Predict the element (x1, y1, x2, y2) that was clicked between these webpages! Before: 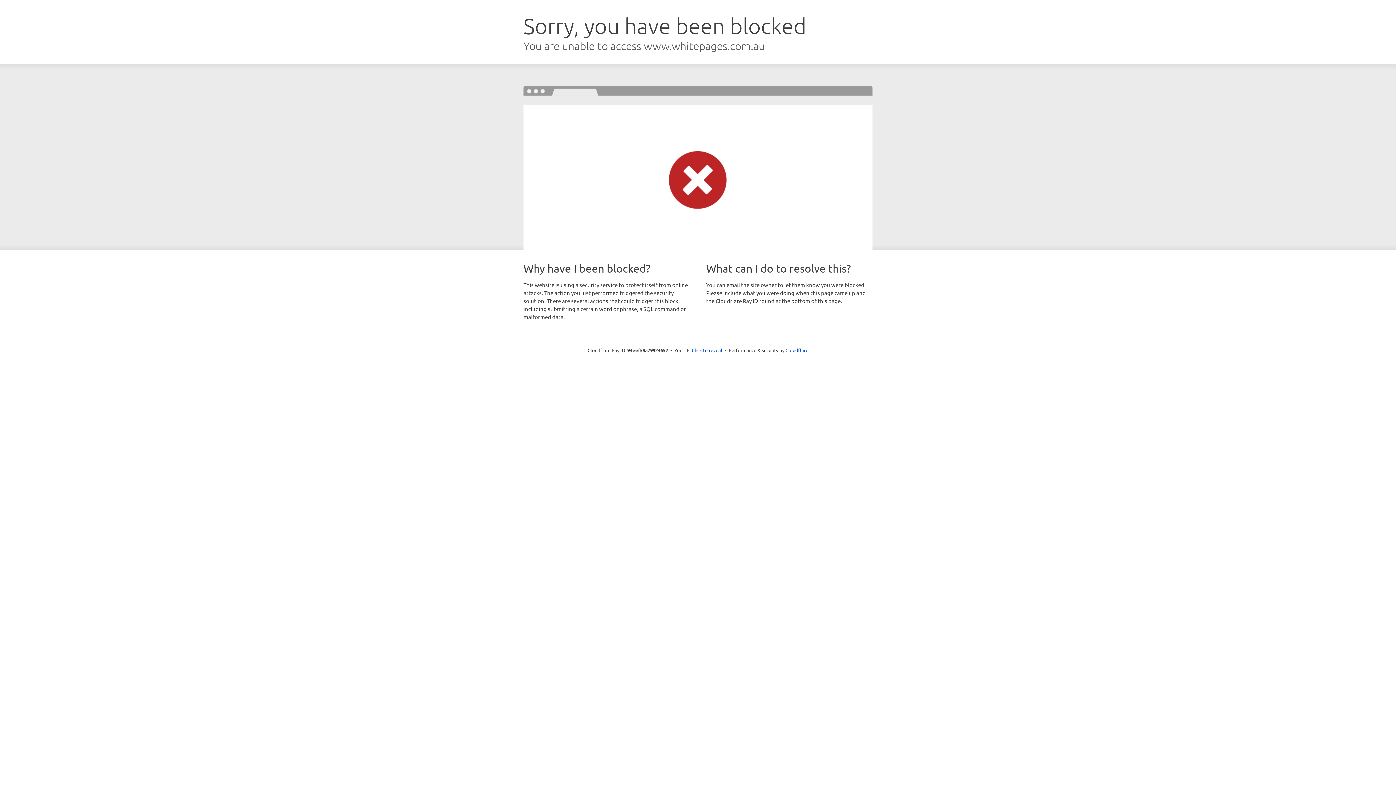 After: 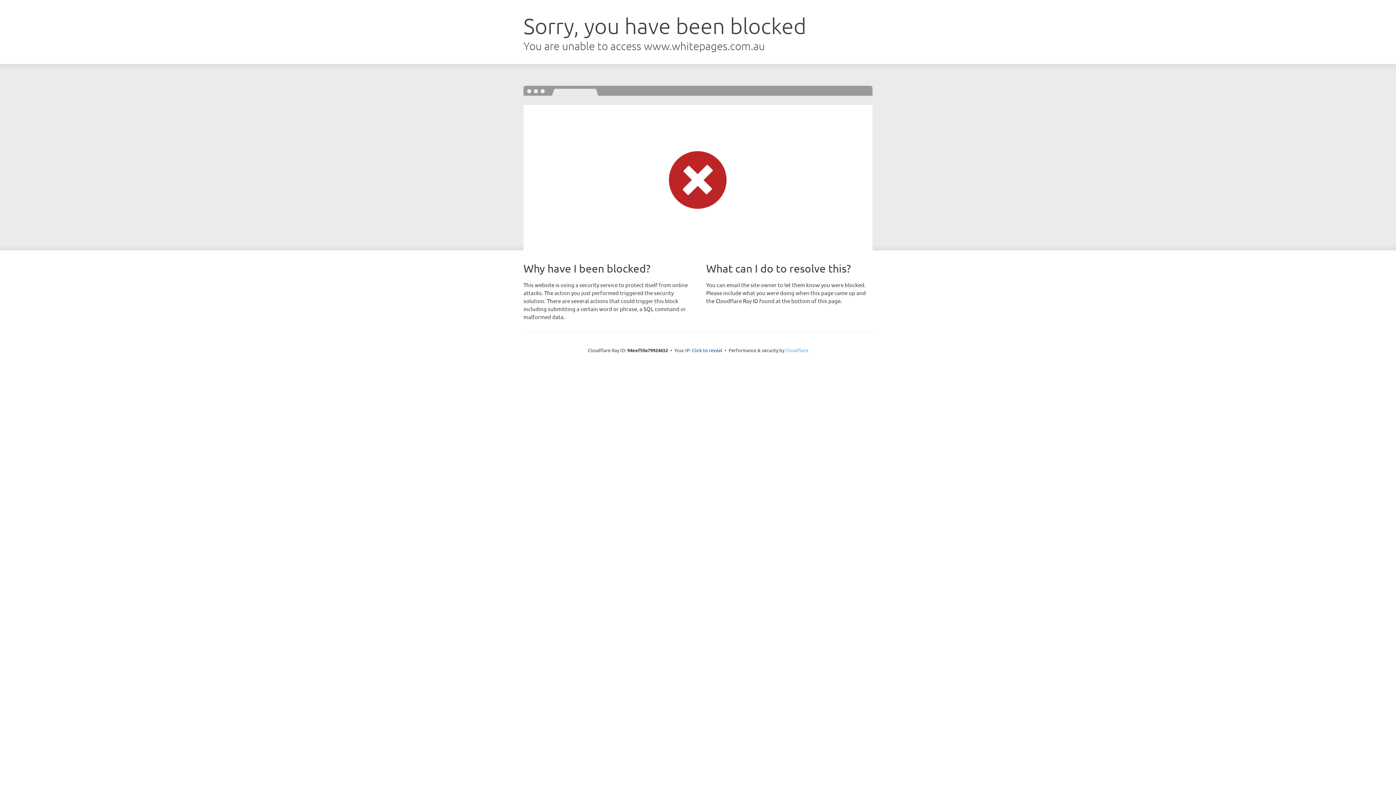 Action: label: Cloudflare bbox: (785, 347, 808, 353)